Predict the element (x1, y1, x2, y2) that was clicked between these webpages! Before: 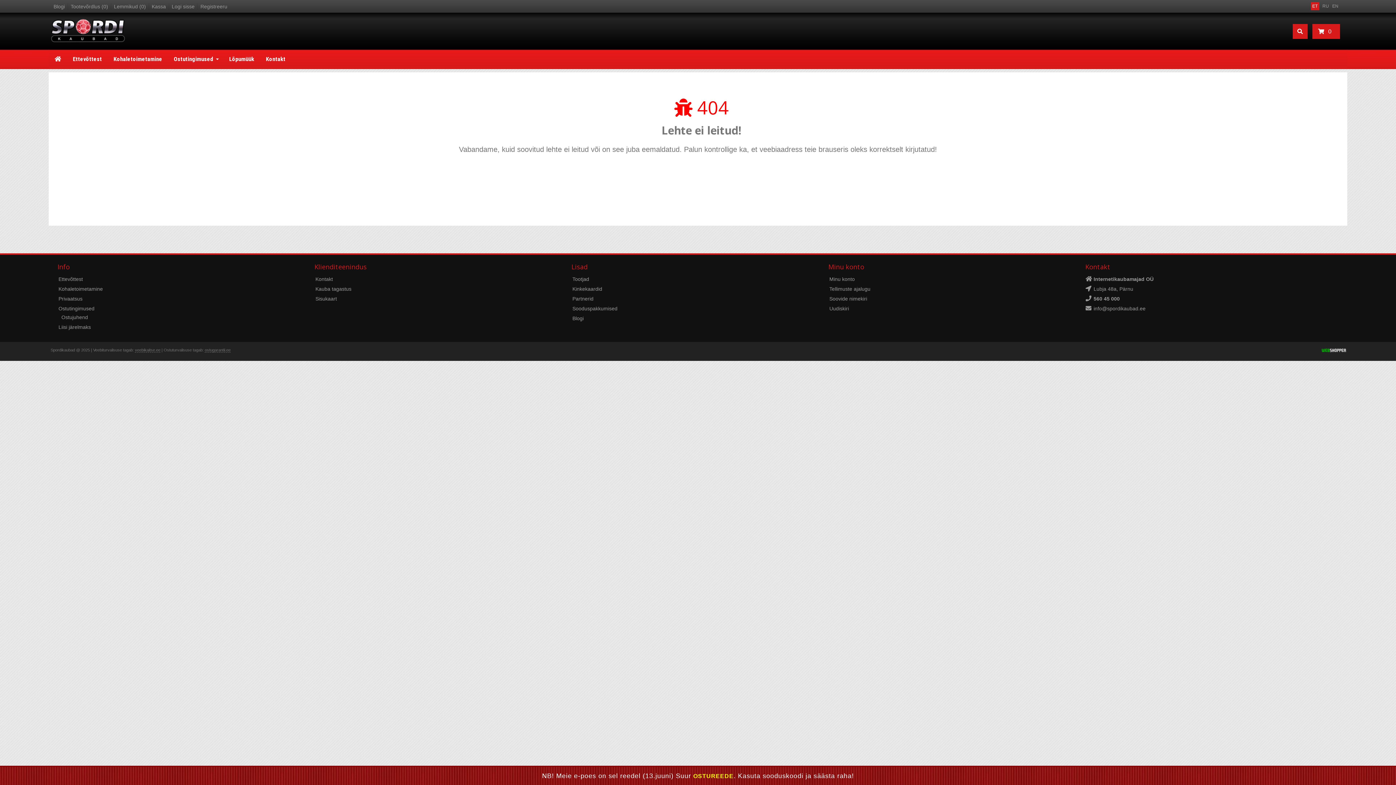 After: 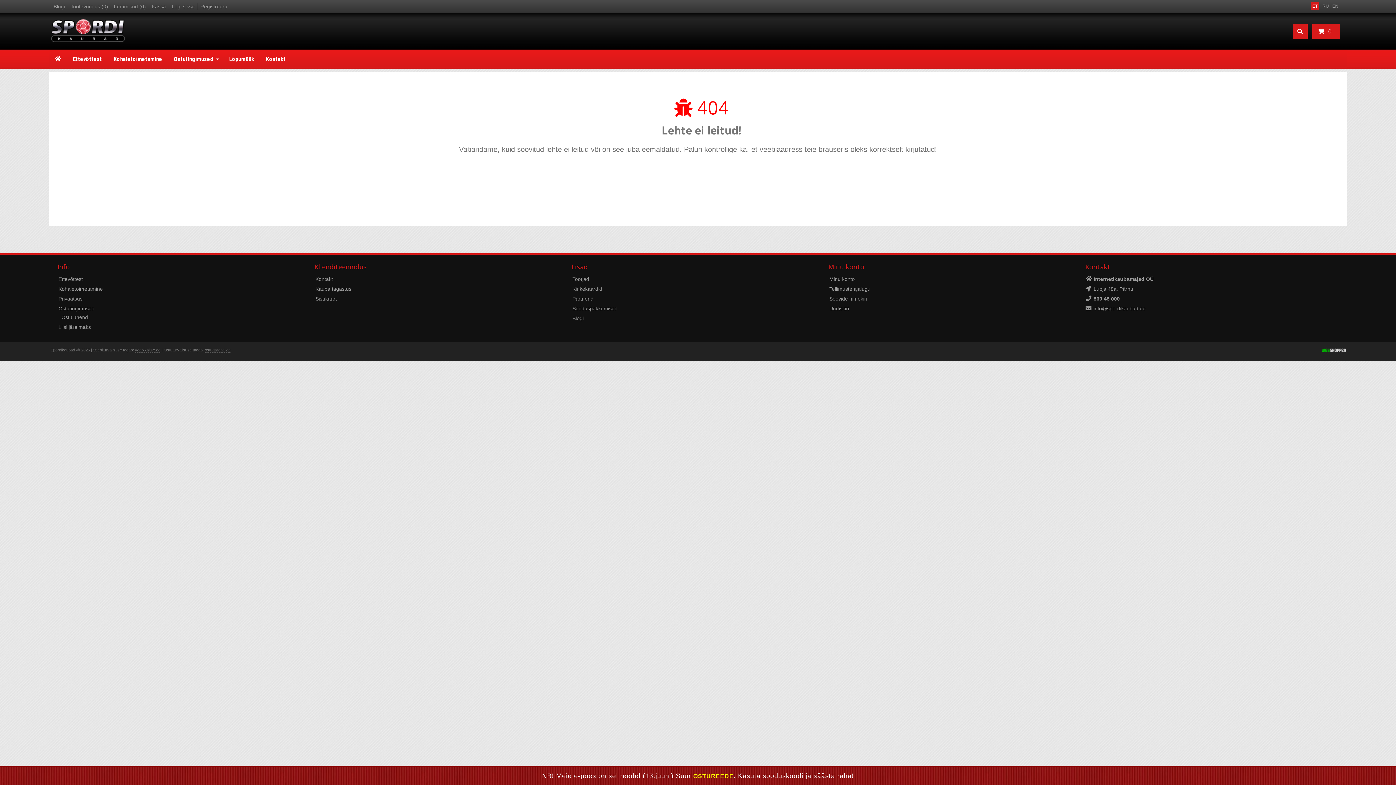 Action: bbox: (693, 773, 733, 779) label: OSTUREEDE